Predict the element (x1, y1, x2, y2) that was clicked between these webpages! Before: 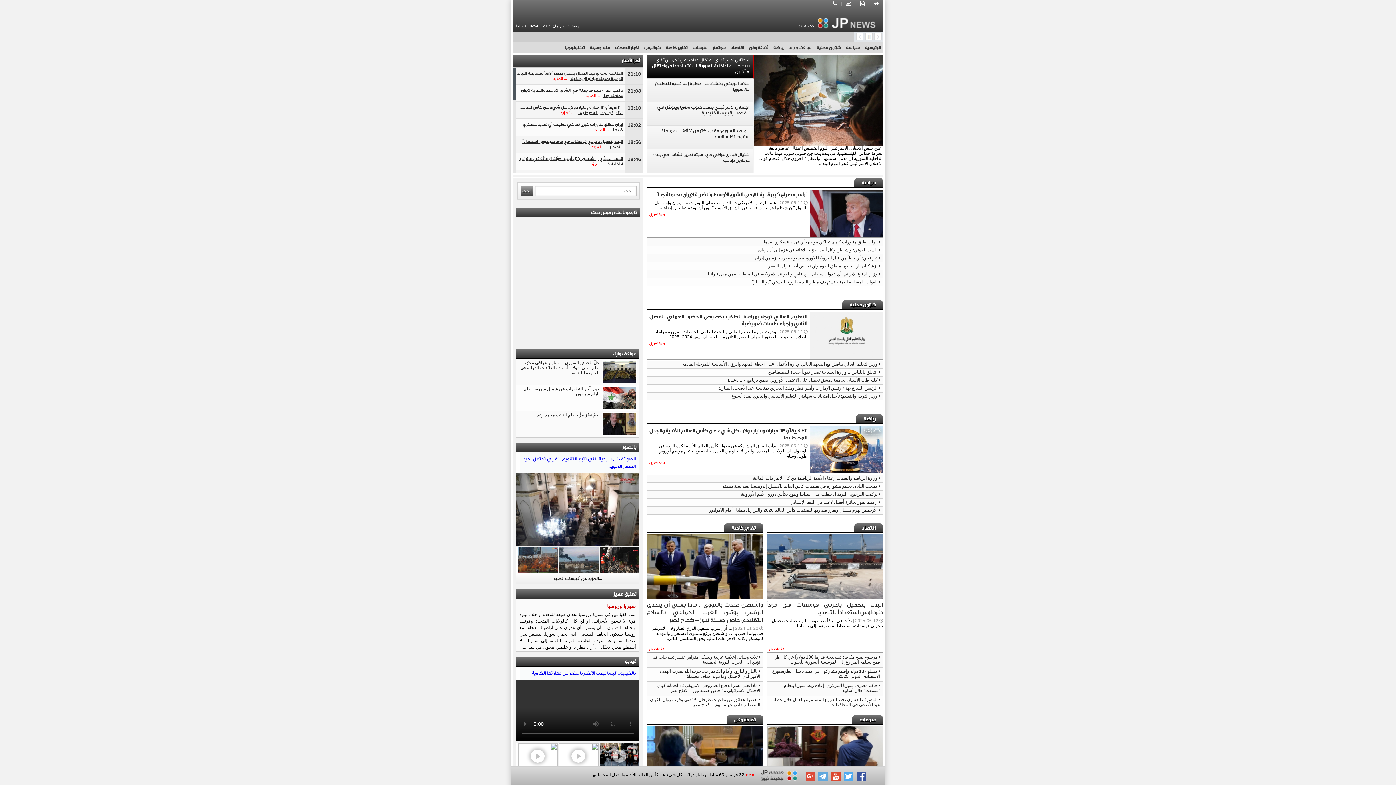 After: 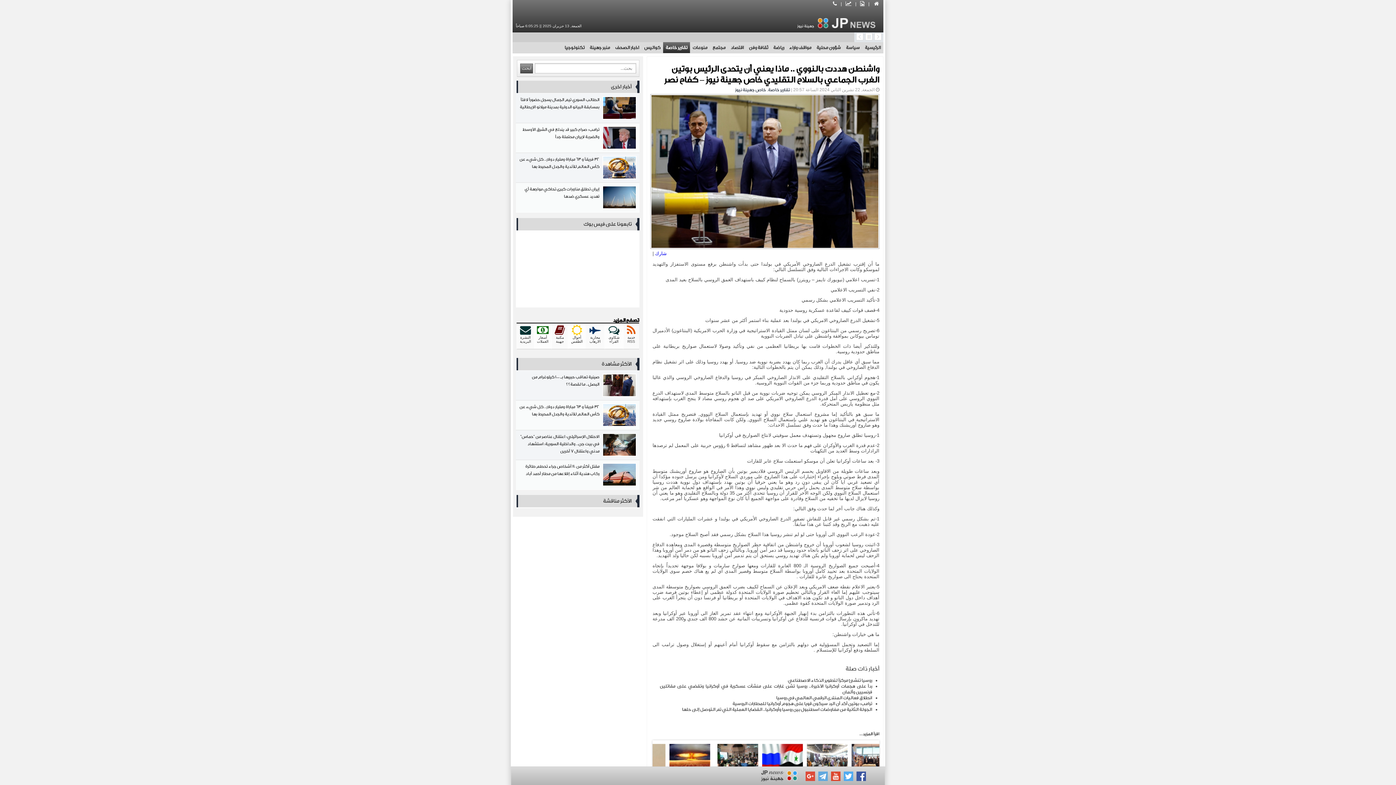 Action: bbox: (647, 533, 763, 599)